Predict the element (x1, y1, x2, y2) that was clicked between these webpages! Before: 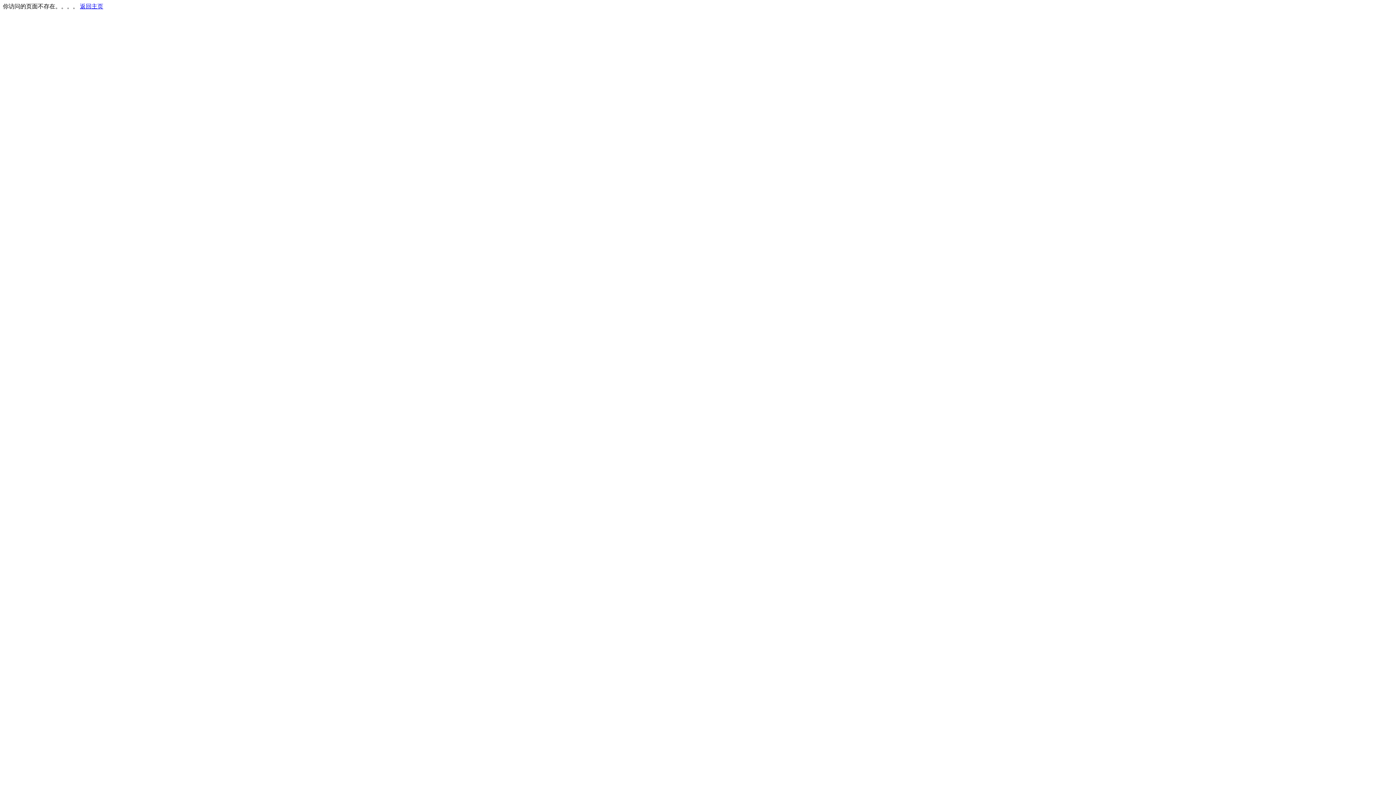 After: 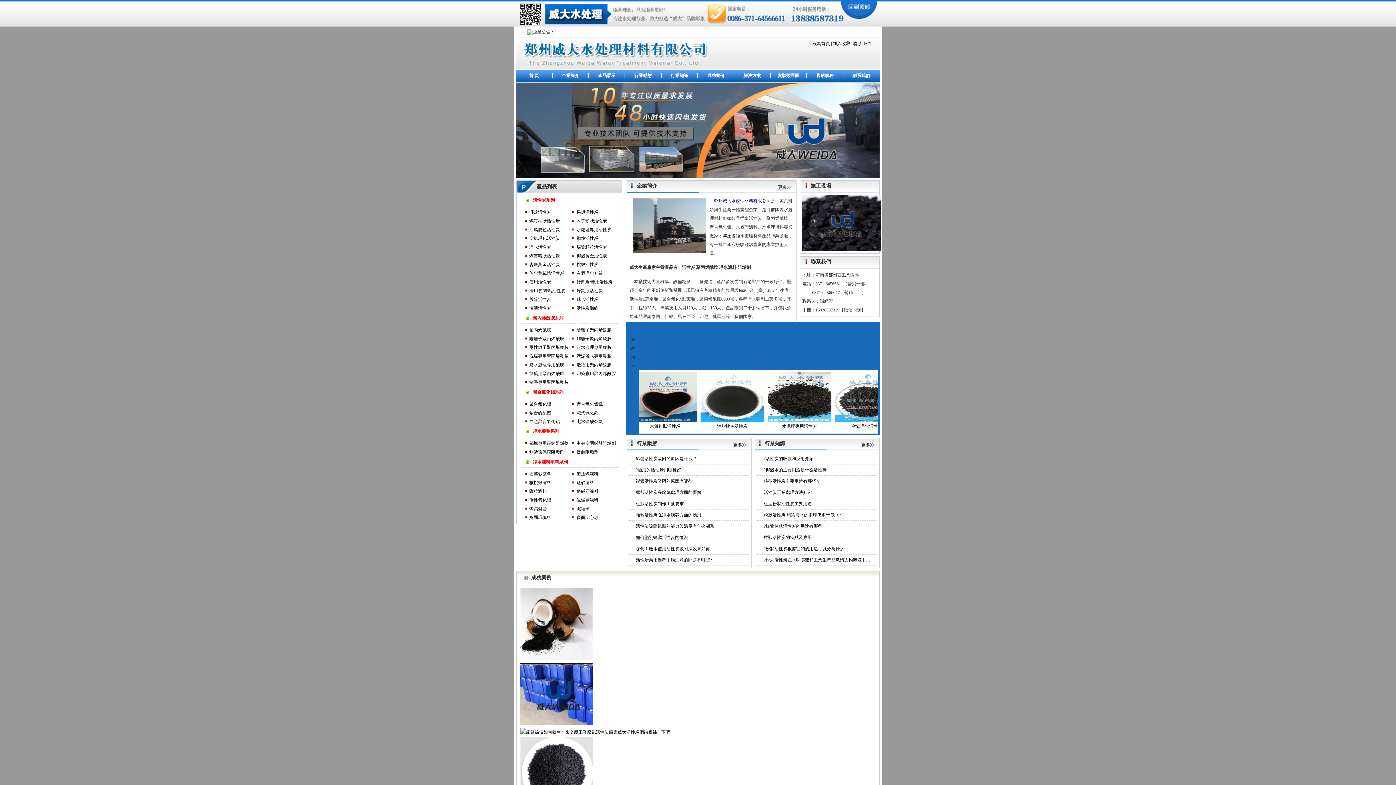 Action: label: 返回主页 bbox: (80, 3, 103, 9)